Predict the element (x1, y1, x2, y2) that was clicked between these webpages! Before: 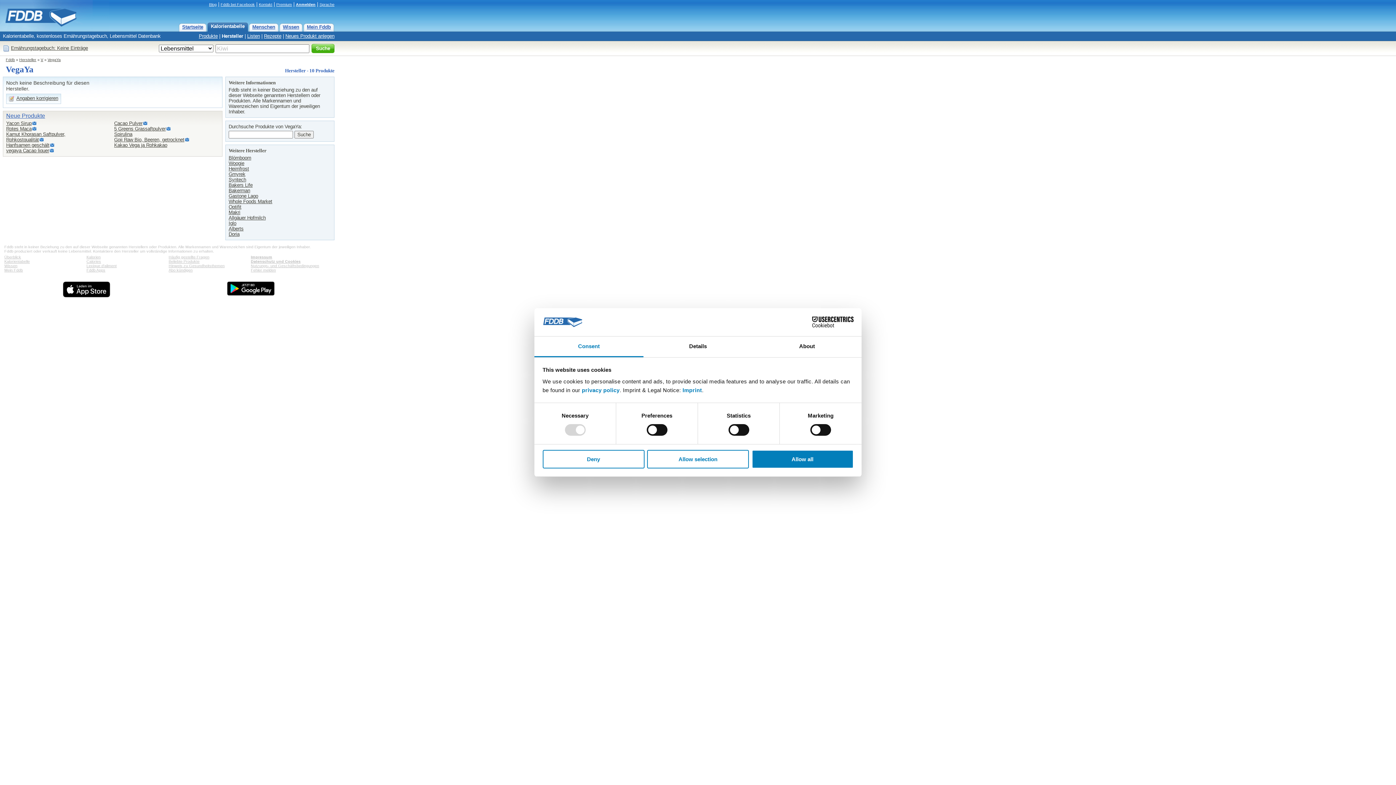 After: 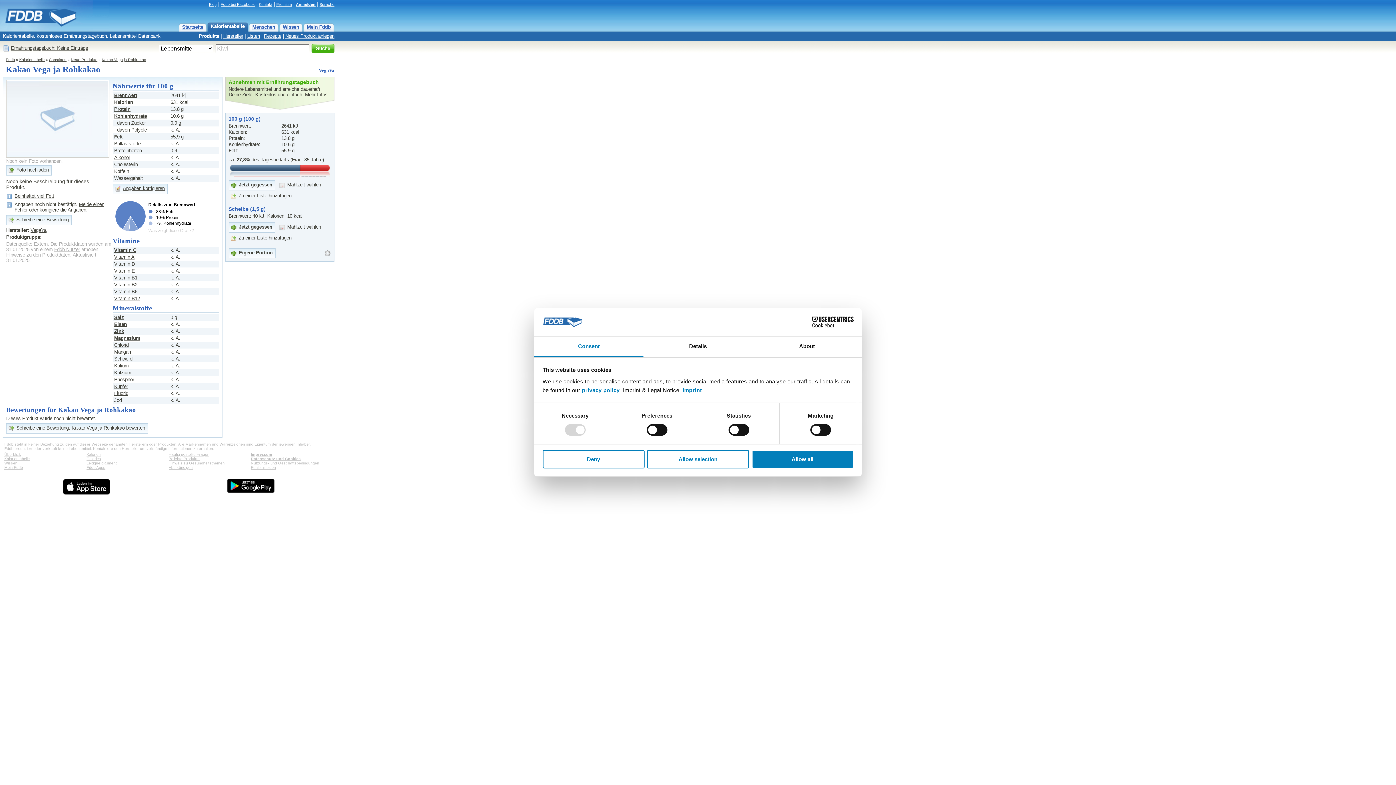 Action: label: Kakao Vega ja Rohkakao bbox: (114, 142, 167, 148)